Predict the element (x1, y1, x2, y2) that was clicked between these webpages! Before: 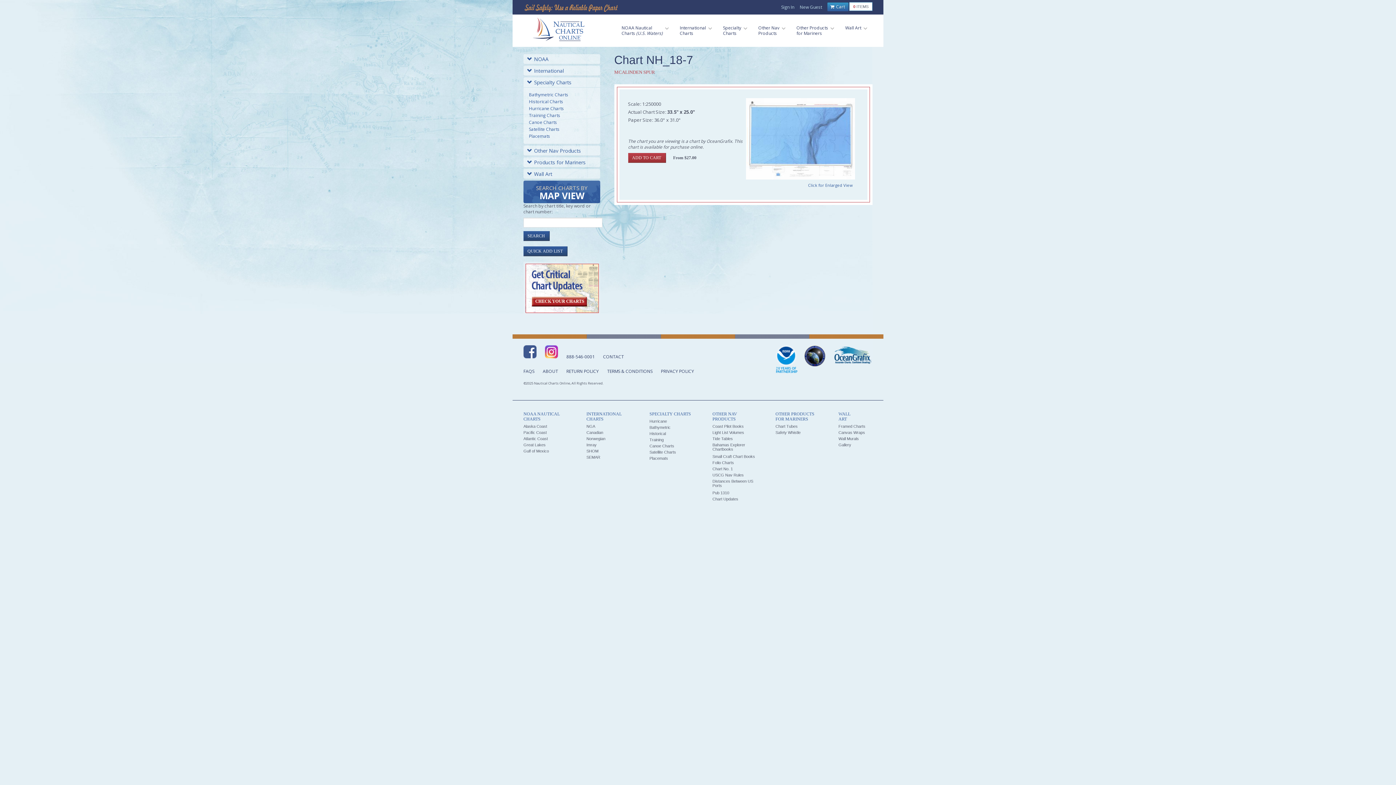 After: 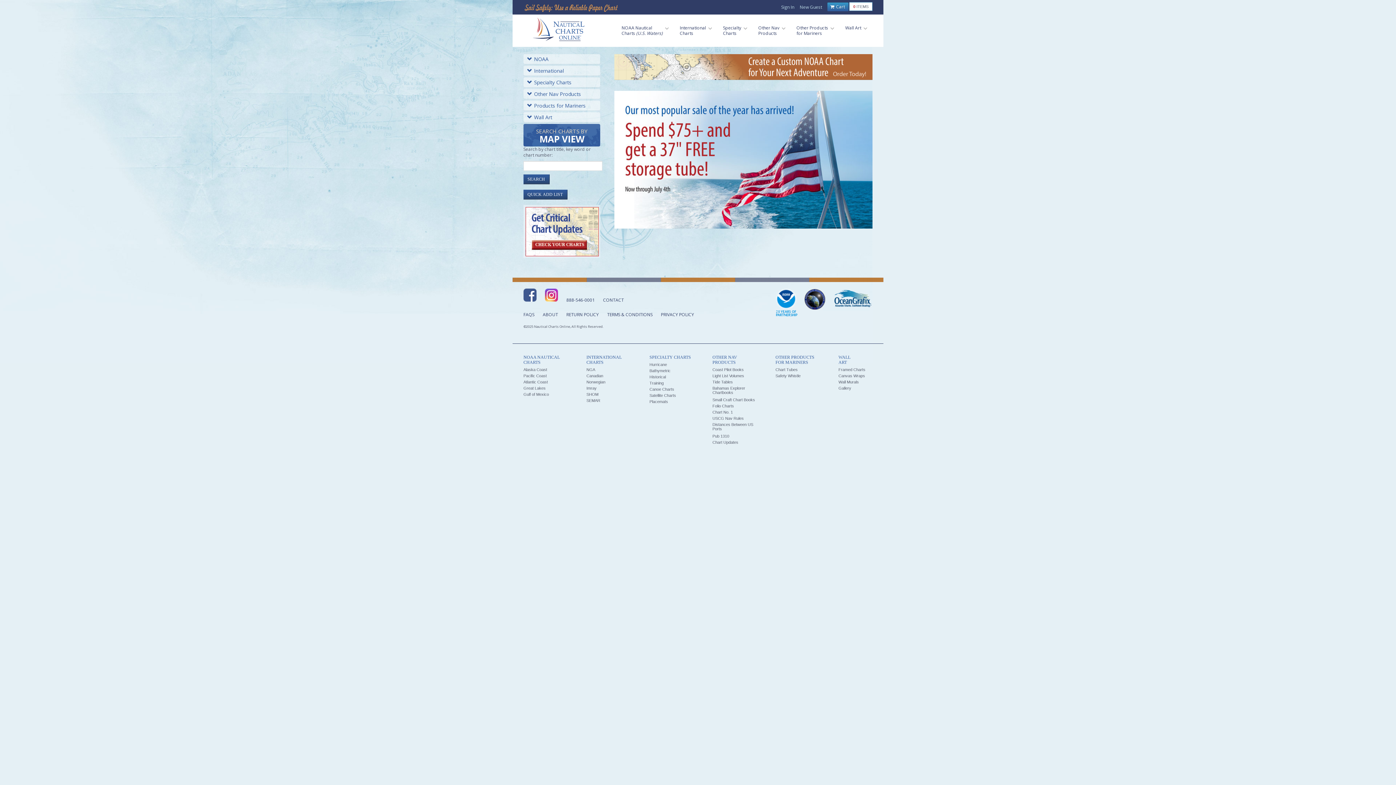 Action: bbox: (530, 17, 585, 41)